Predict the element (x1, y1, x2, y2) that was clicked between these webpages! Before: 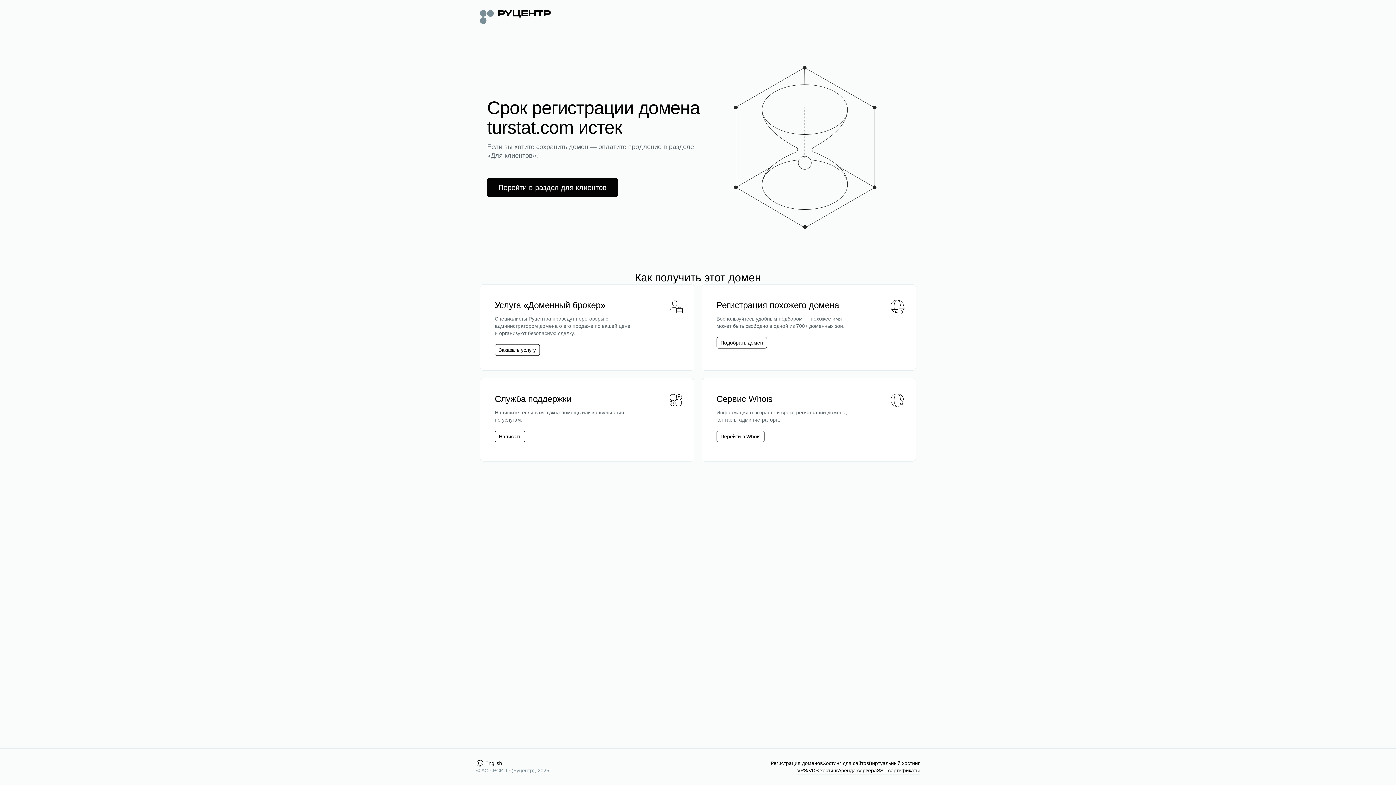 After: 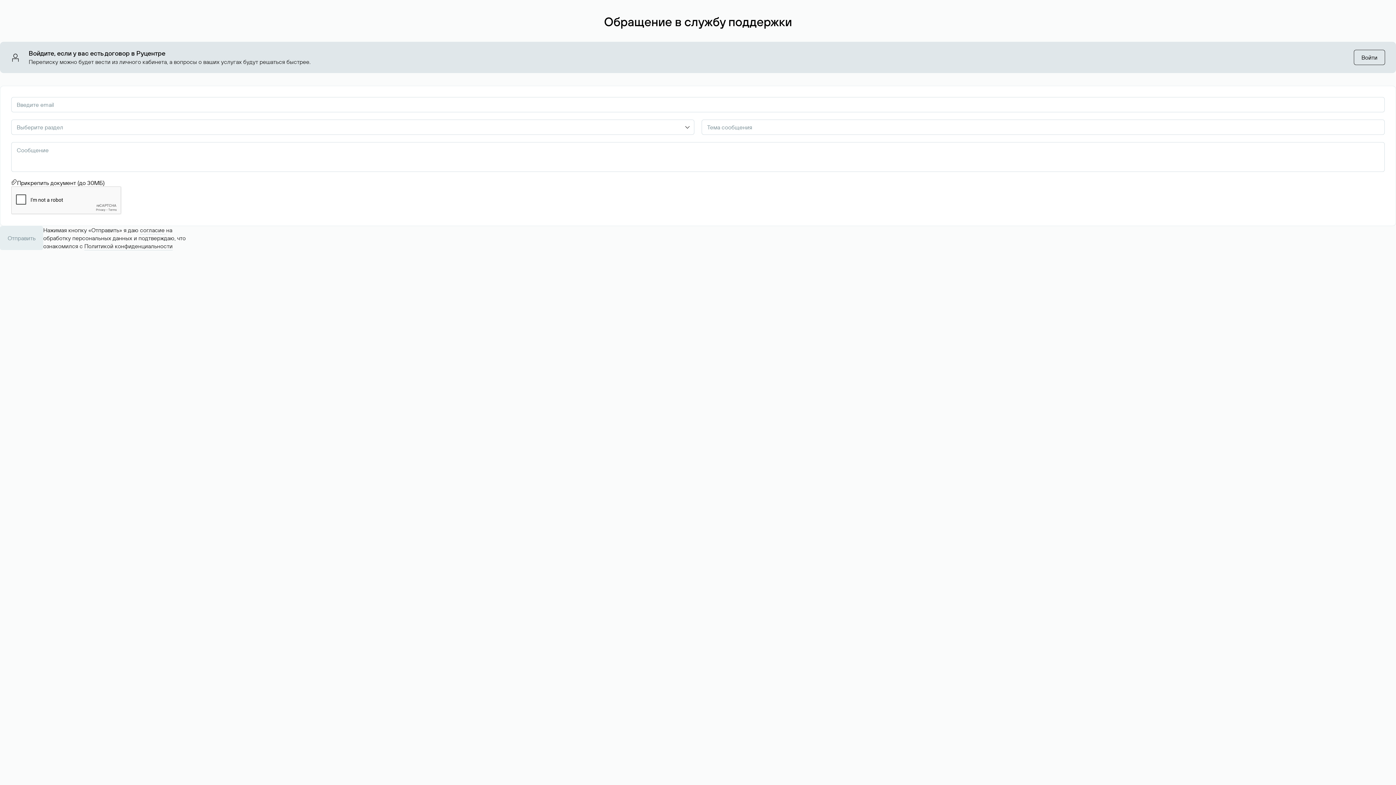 Action: label: Написать bbox: (498, 433, 521, 440)